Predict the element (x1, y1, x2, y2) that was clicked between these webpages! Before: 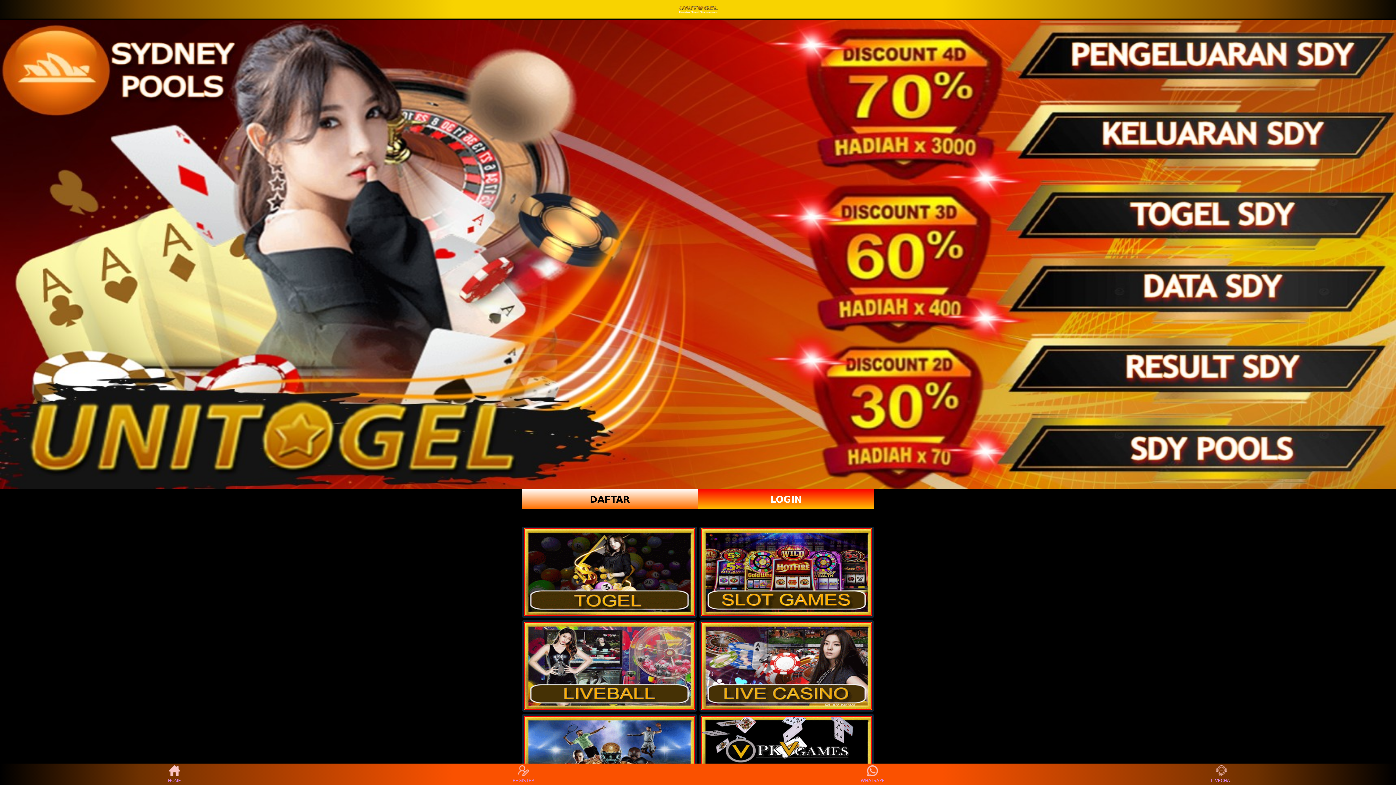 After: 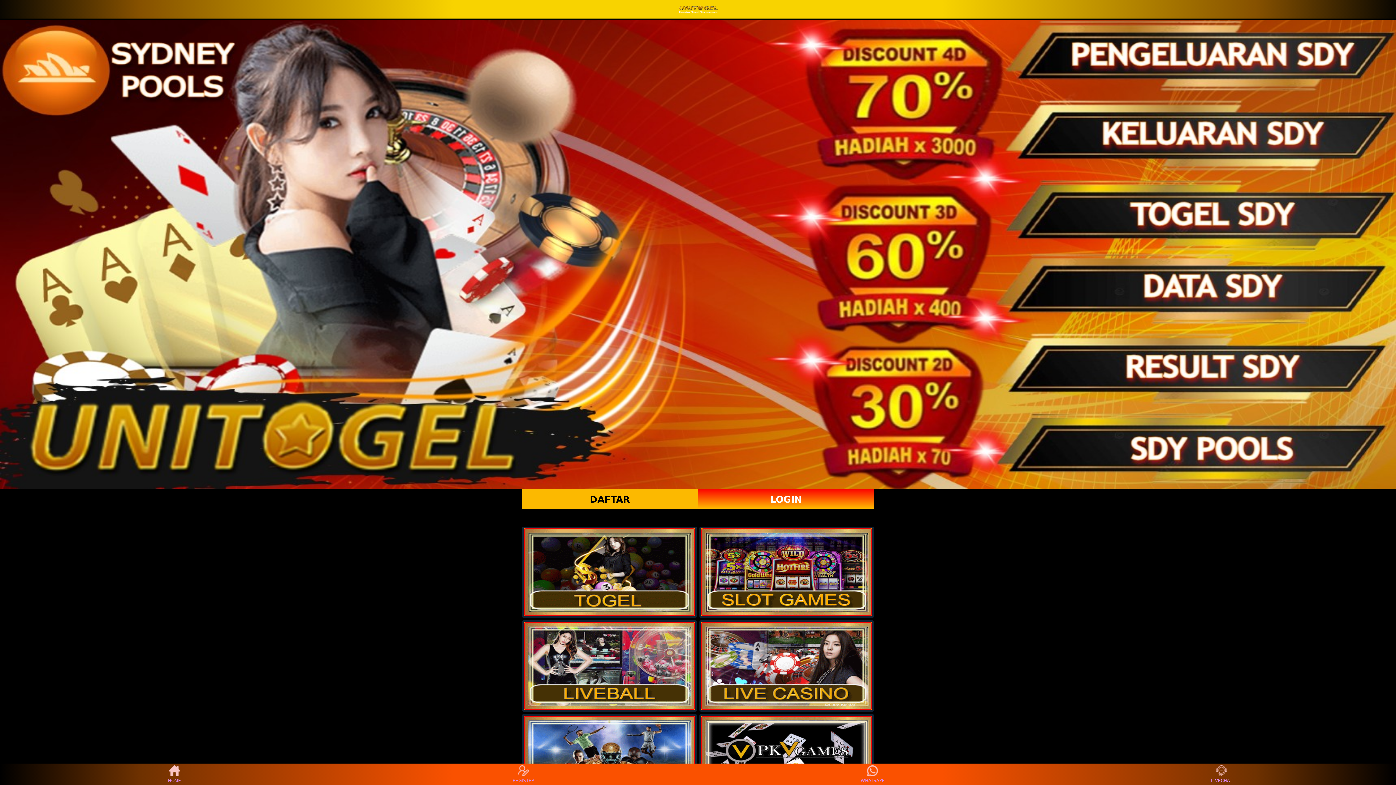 Action: bbox: (521, 489, 698, 509) label: DAFTAR